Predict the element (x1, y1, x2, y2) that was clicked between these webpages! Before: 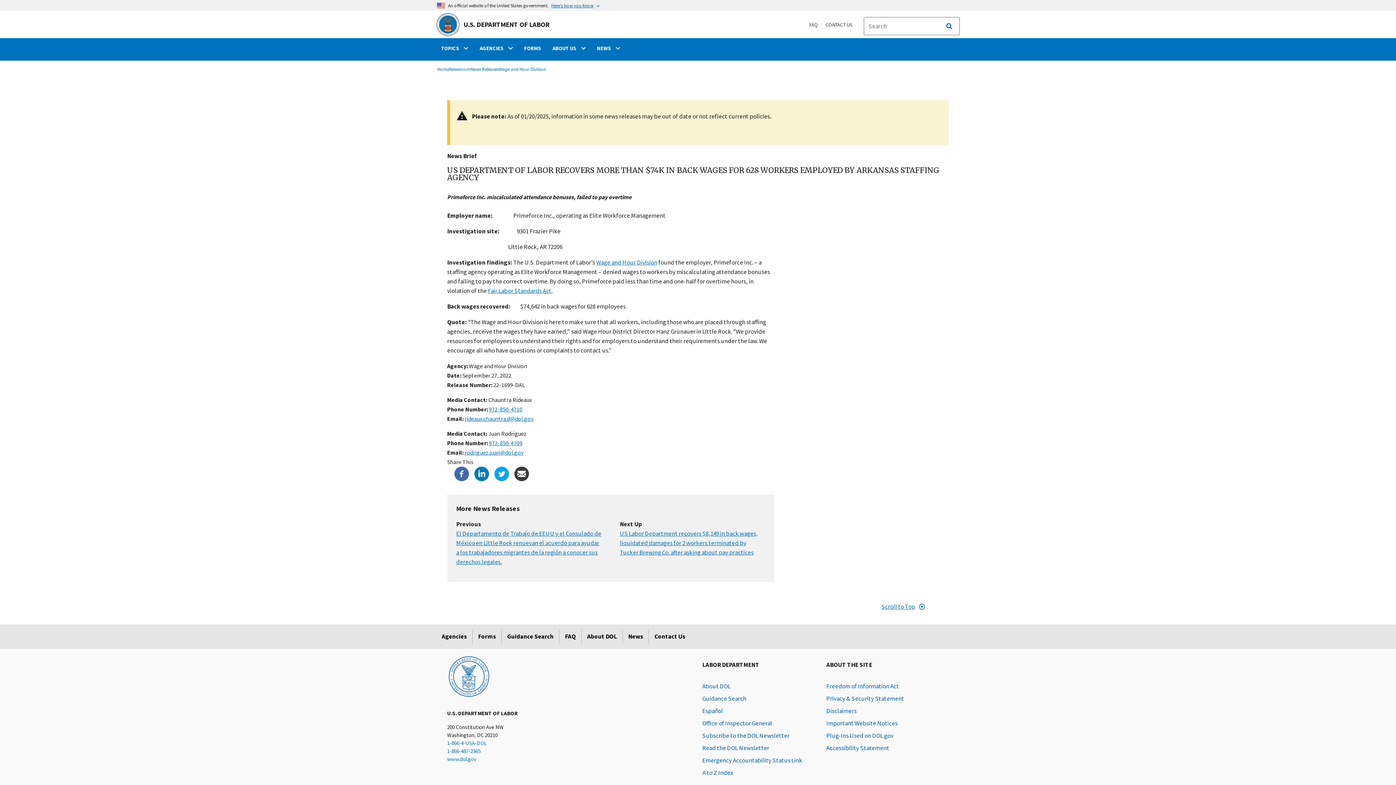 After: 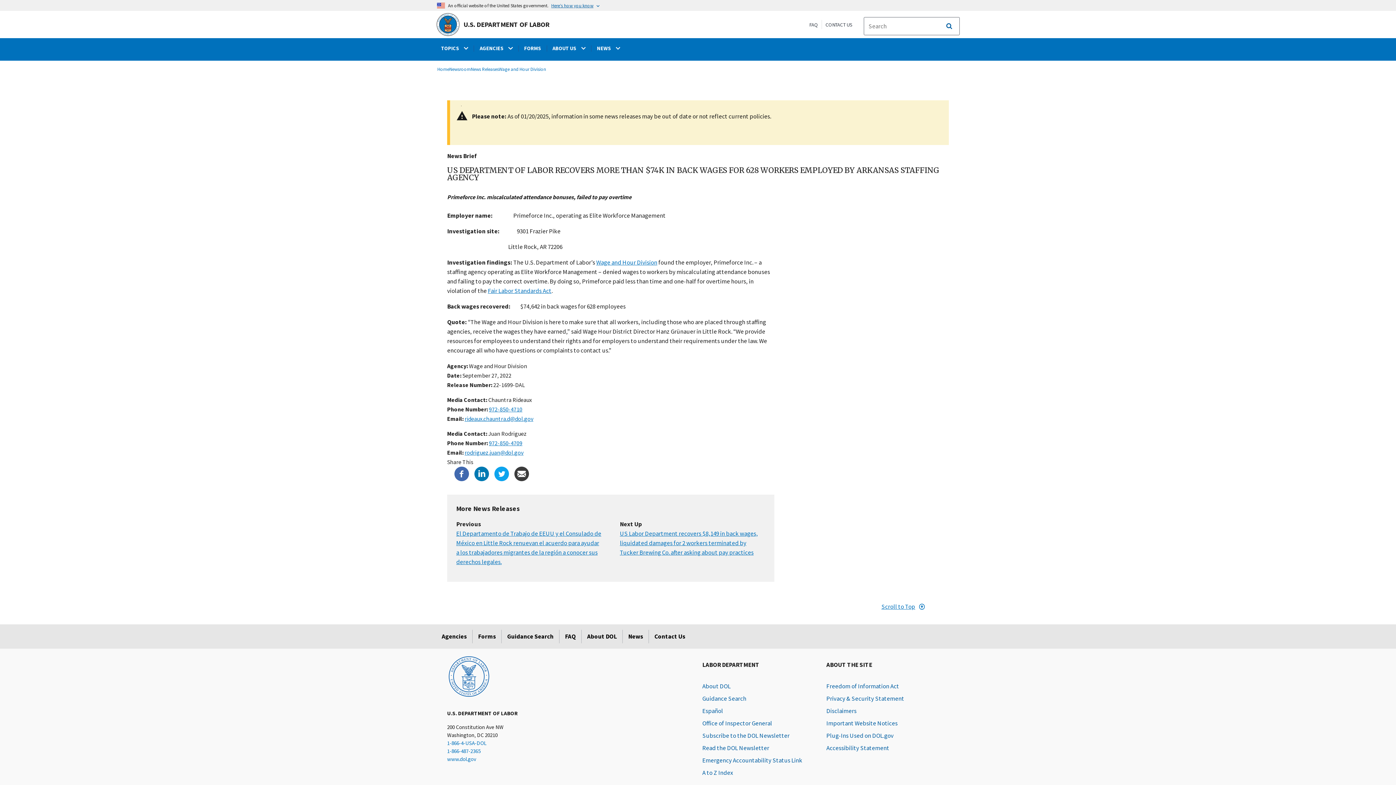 Action: label: “ bbox: (468, 318, 470, 326)